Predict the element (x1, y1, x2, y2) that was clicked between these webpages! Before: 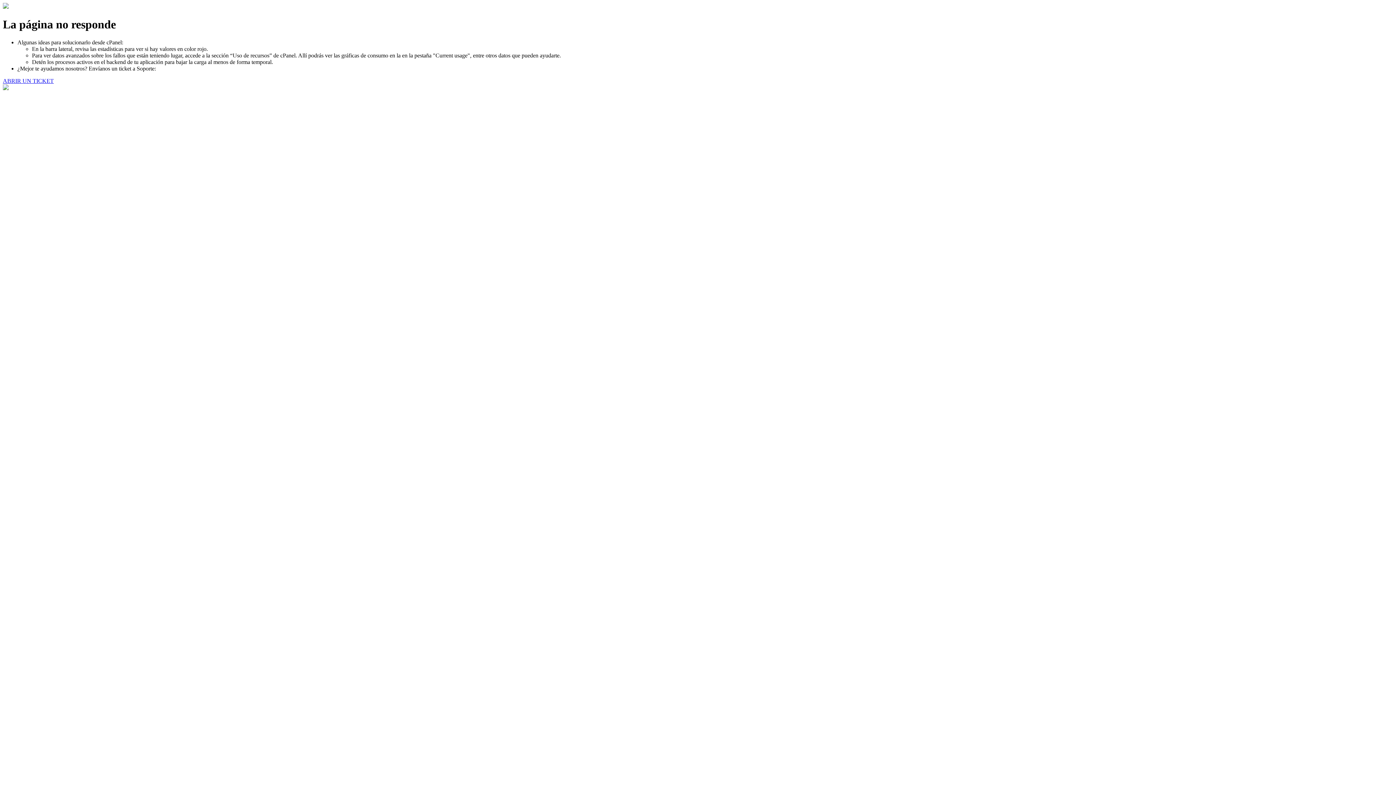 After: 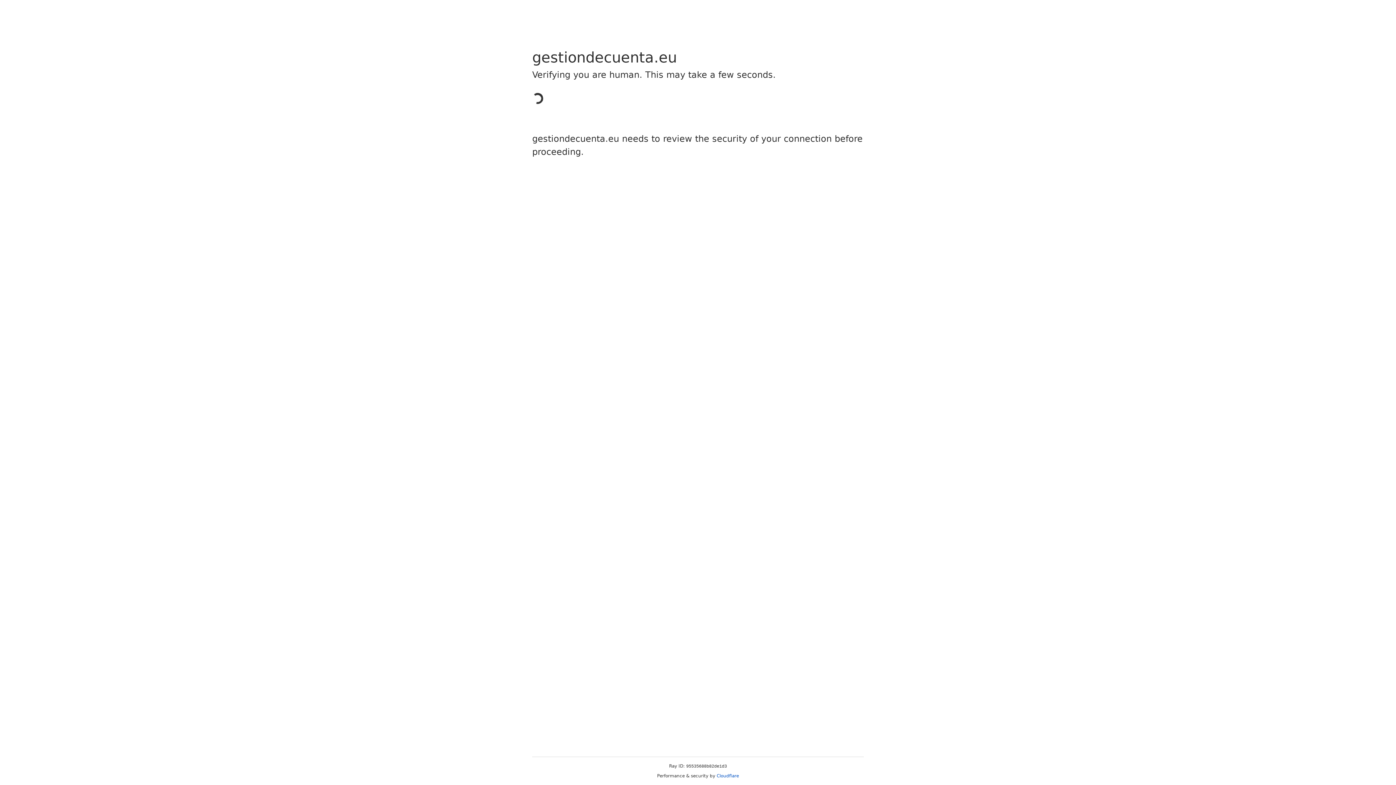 Action: label: ABRIR UN TICKET bbox: (2, 77, 53, 83)